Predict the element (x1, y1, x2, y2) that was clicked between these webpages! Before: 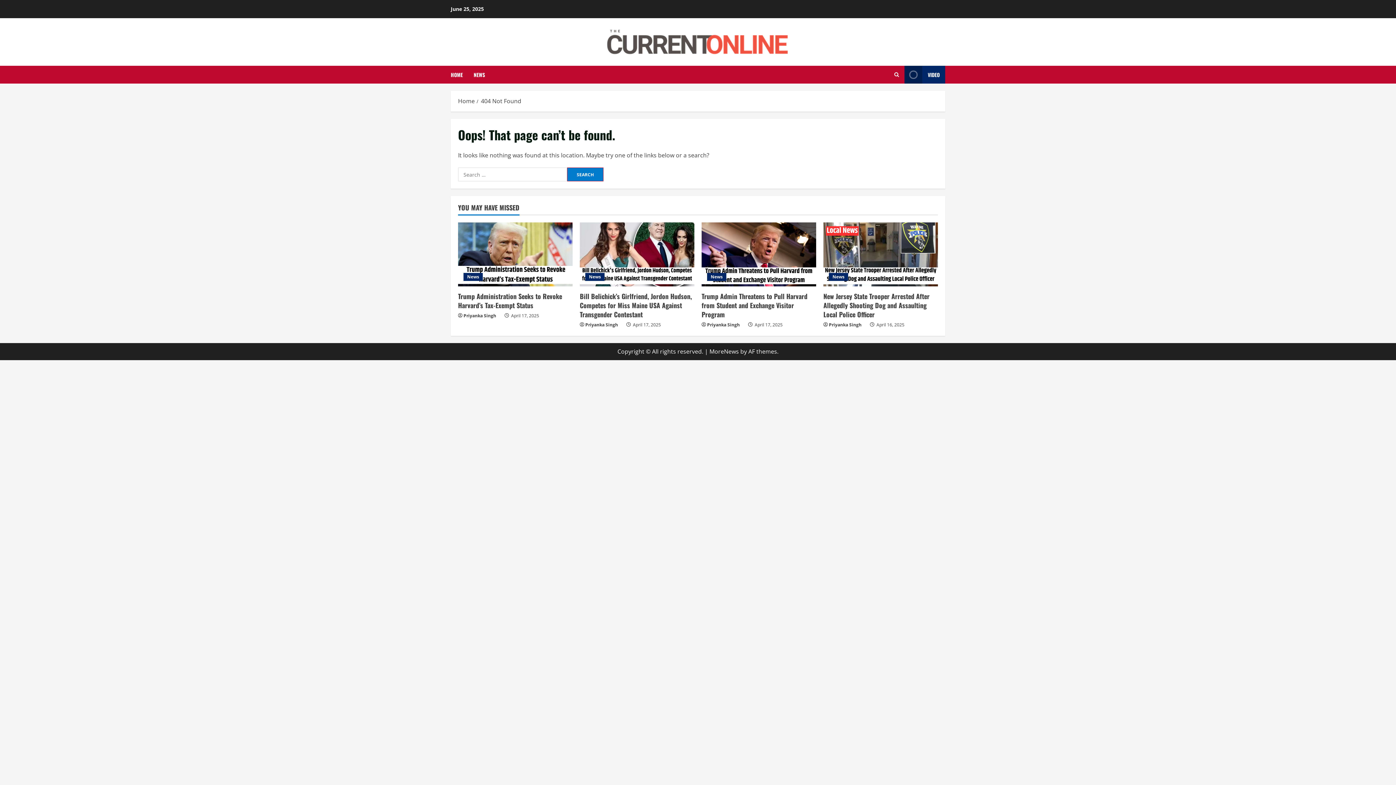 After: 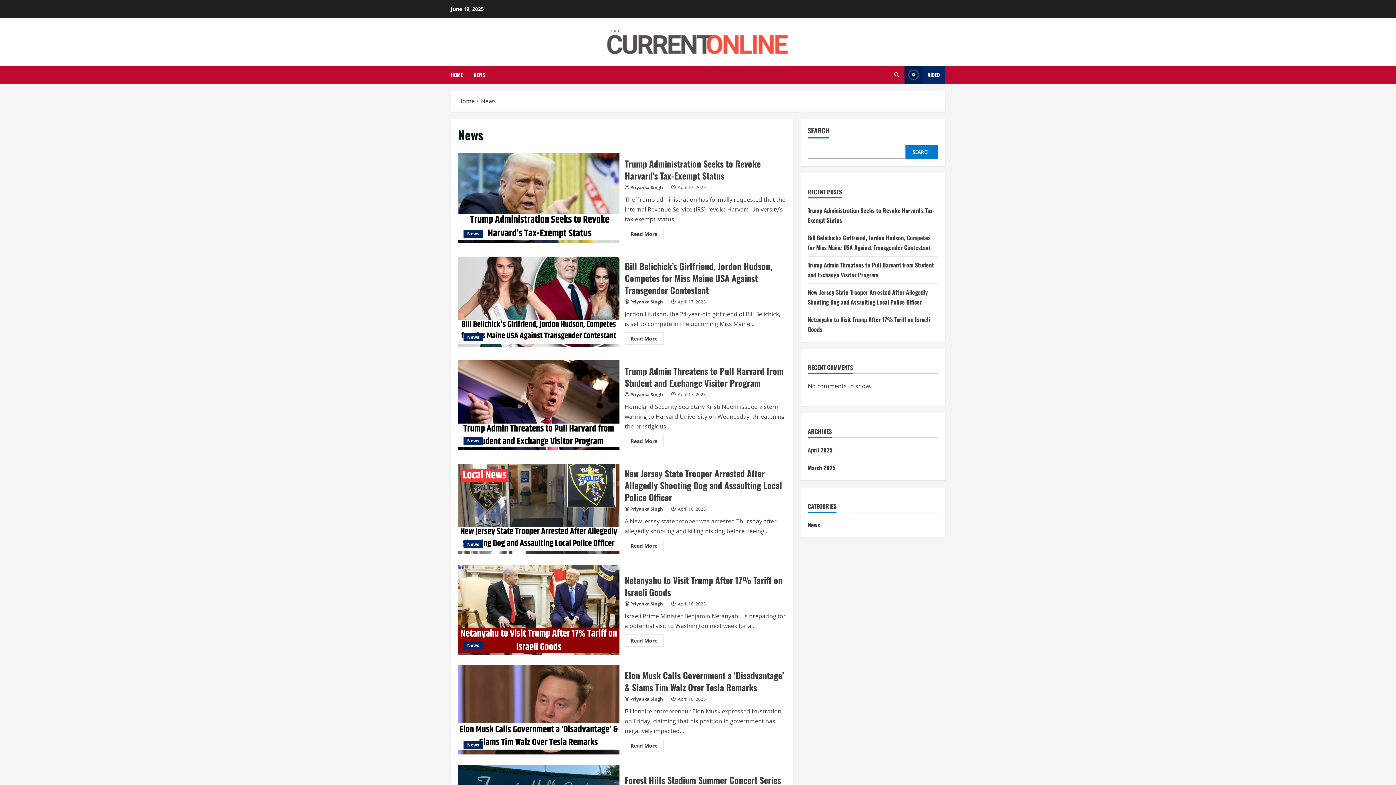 Action: bbox: (829, 273, 848, 281) label: News